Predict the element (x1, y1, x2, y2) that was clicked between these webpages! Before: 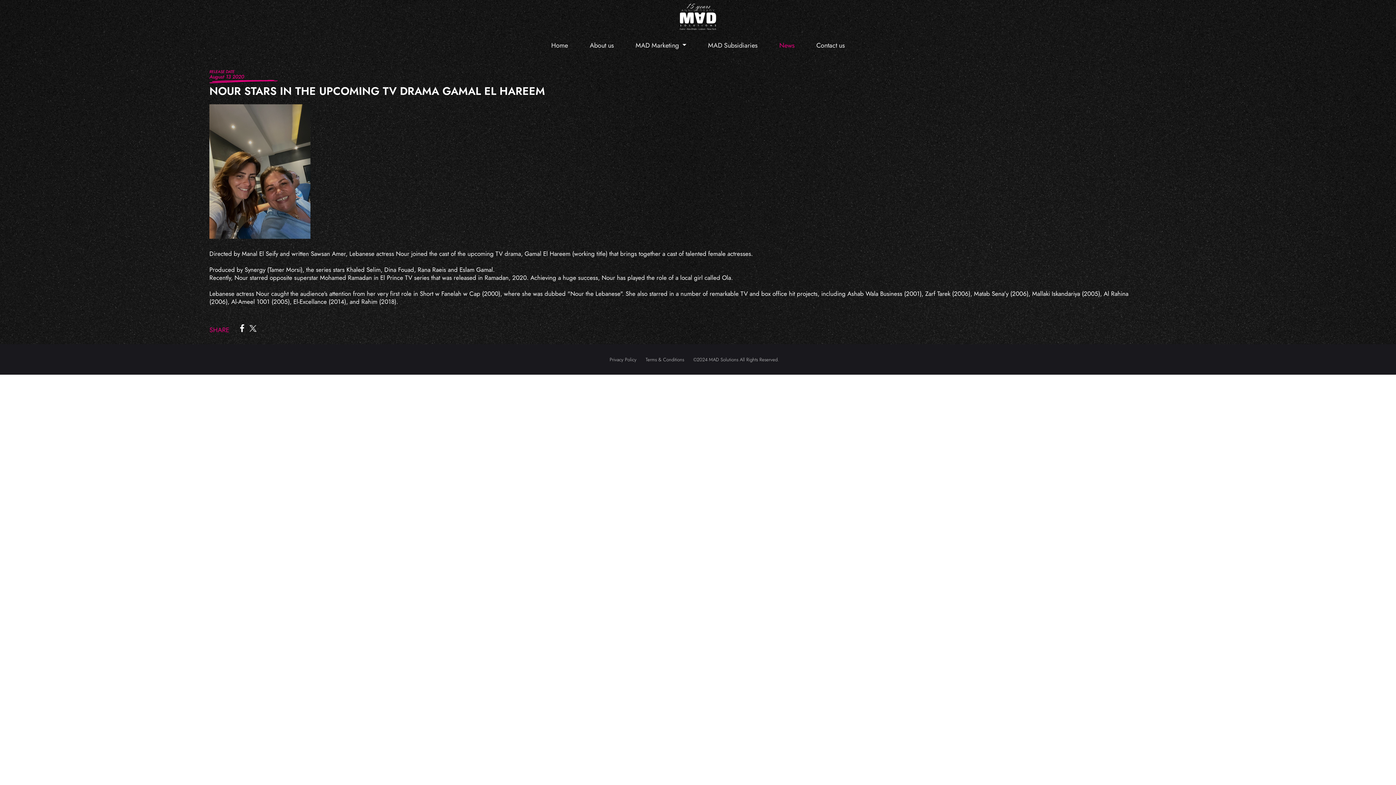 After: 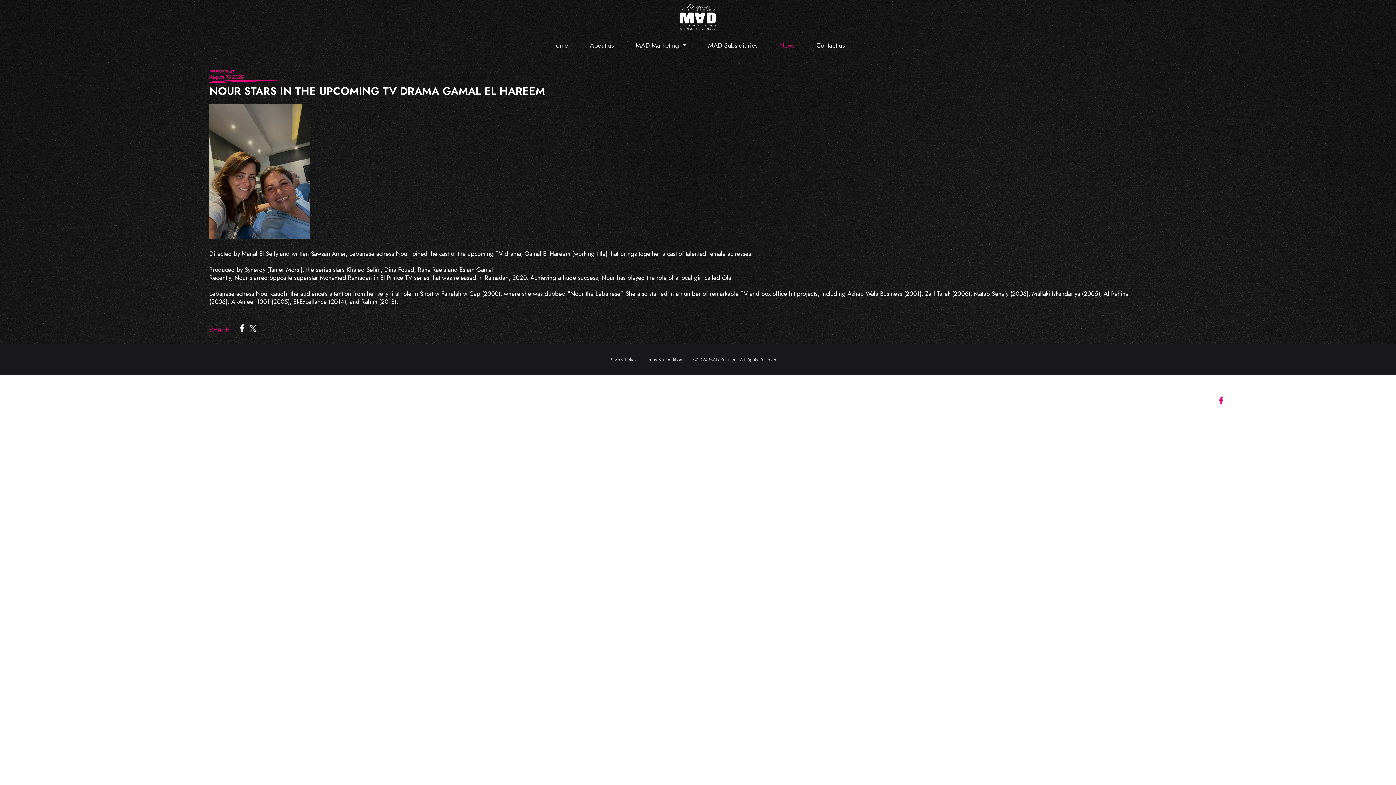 Action: bbox: (1217, 397, 1225, 404)